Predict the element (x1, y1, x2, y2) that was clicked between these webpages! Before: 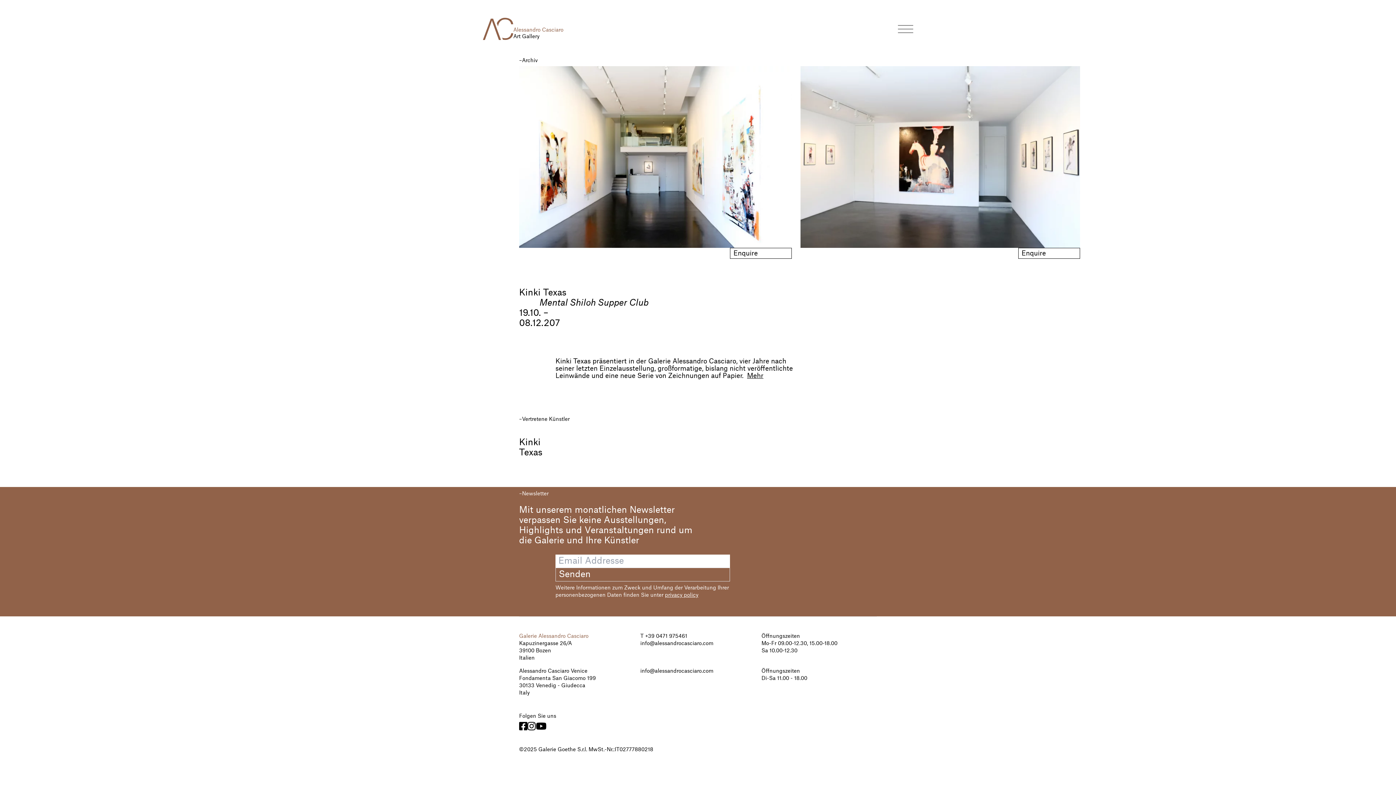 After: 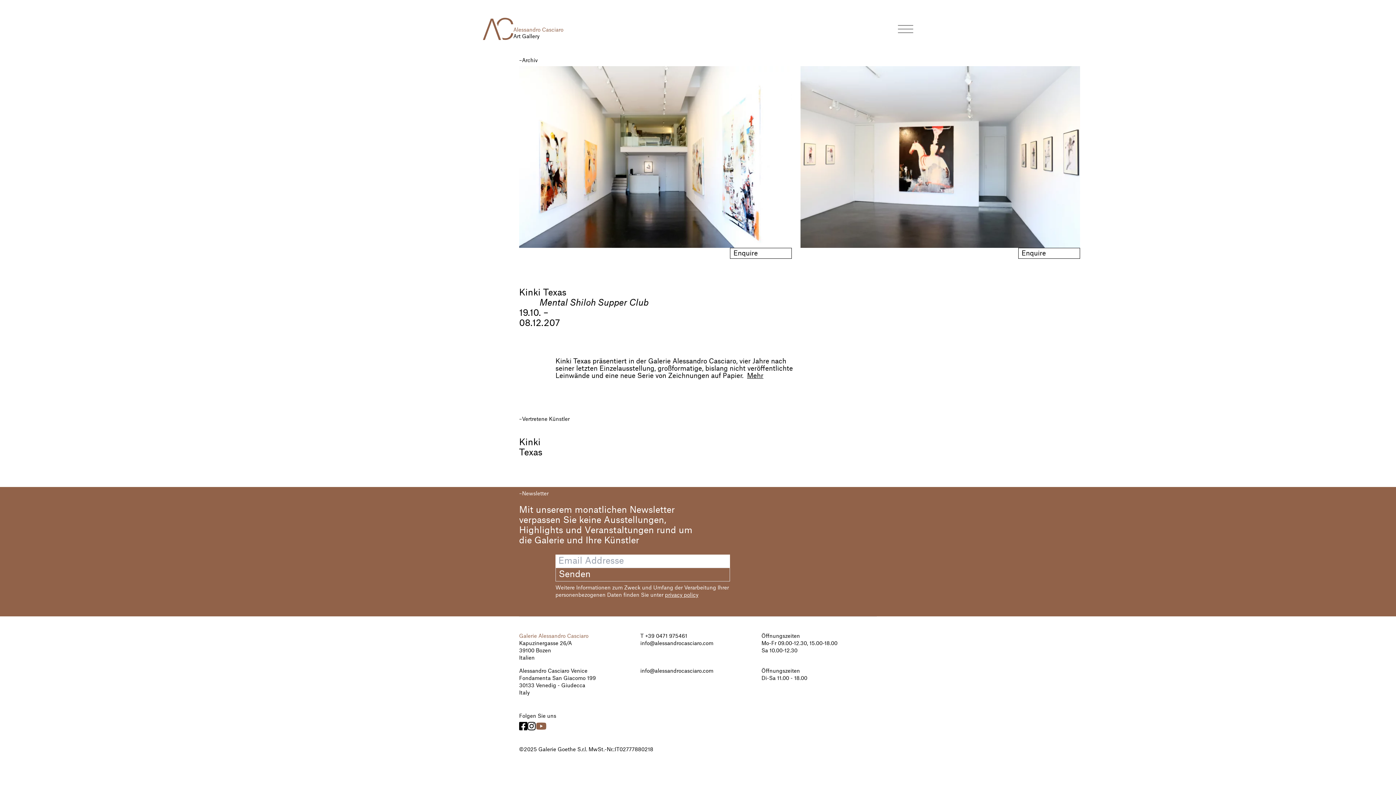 Action: label:  bbox: (536, 721, 546, 733)